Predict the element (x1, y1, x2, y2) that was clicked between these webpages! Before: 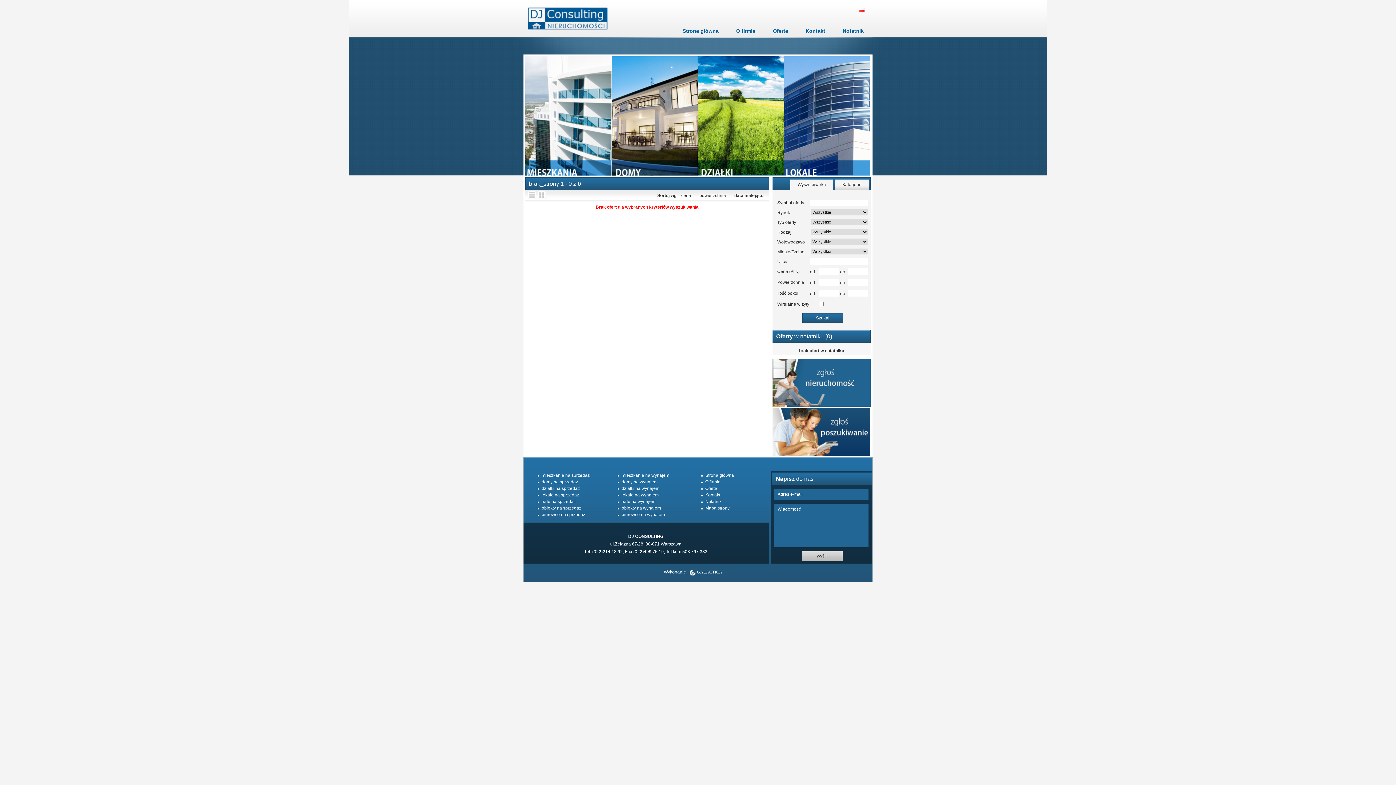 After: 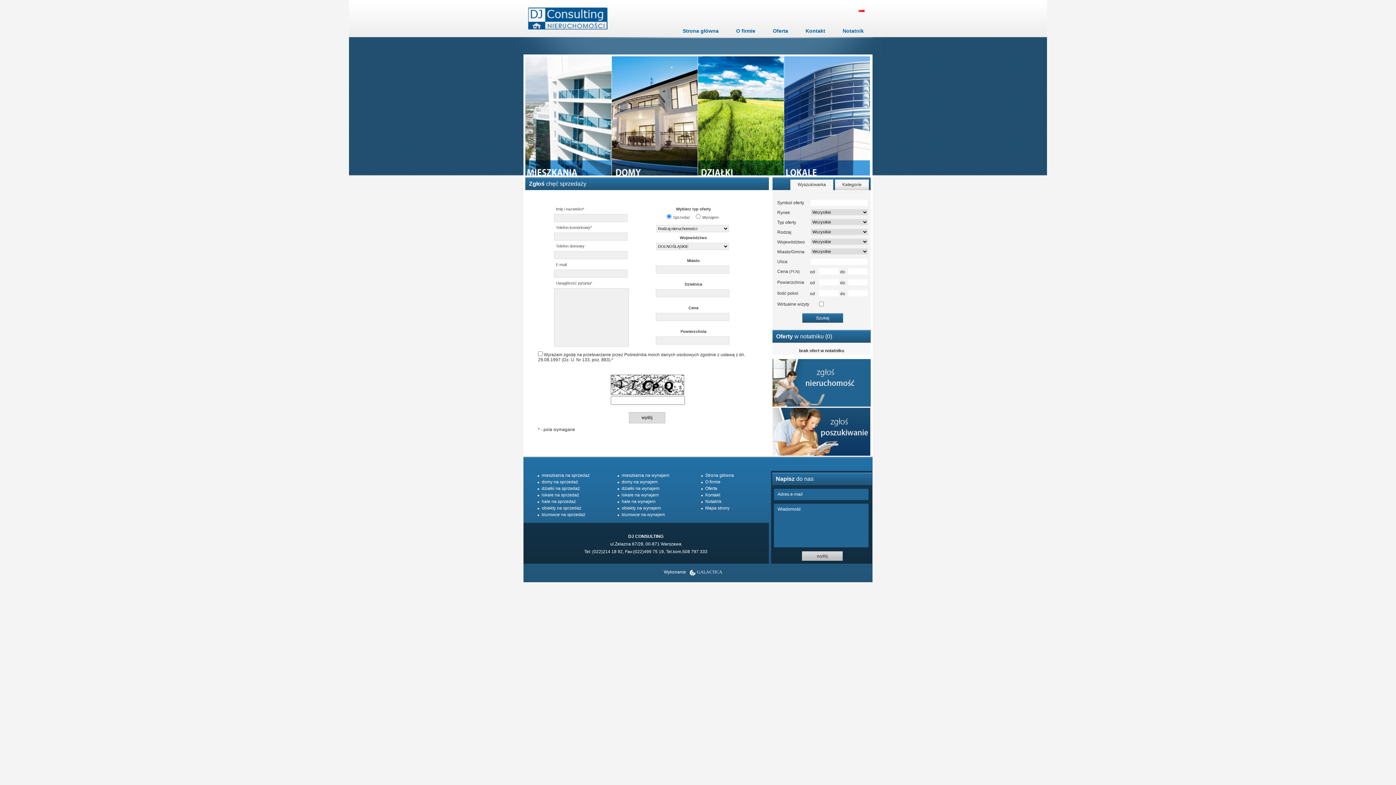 Action: bbox: (772, 402, 870, 408)